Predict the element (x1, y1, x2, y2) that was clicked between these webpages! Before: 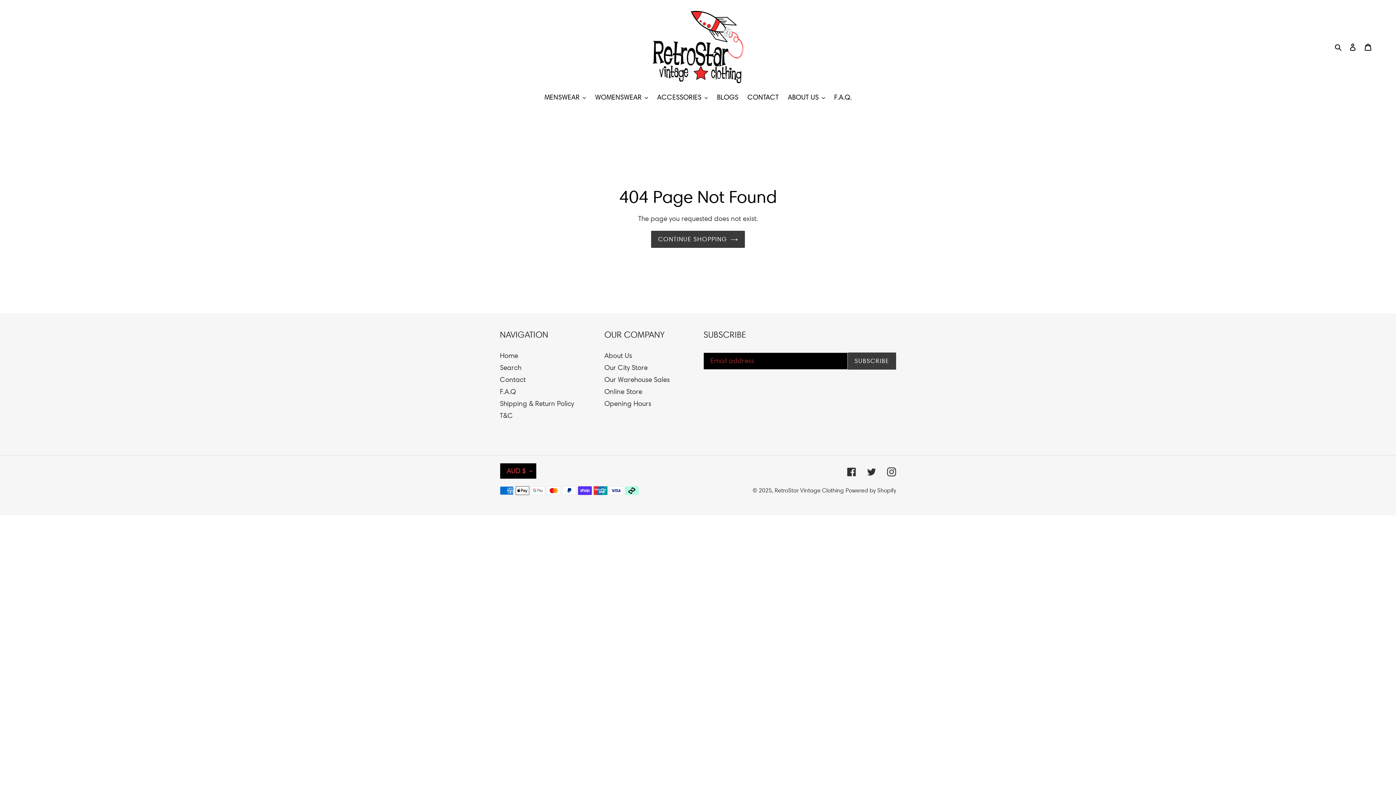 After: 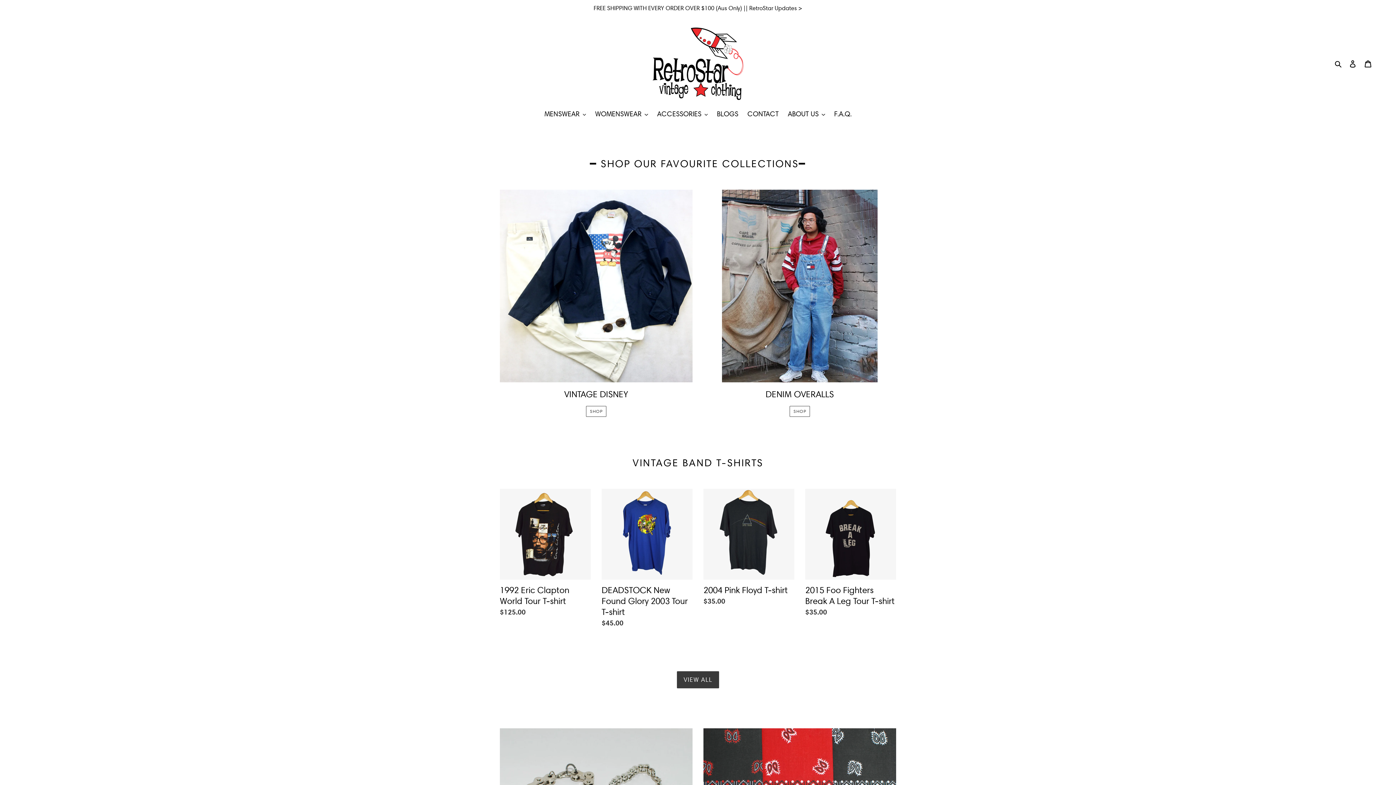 Action: bbox: (500, 351, 518, 359) label: Home